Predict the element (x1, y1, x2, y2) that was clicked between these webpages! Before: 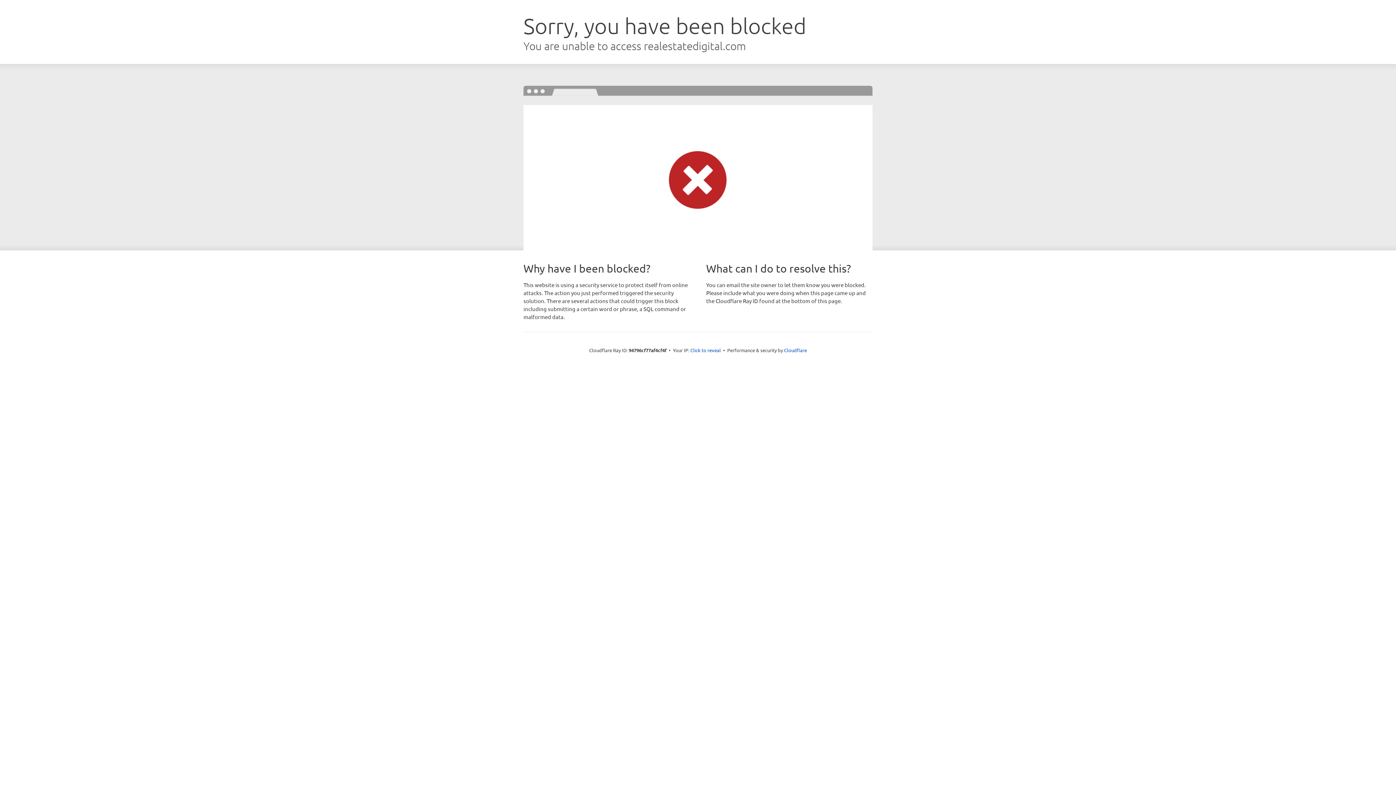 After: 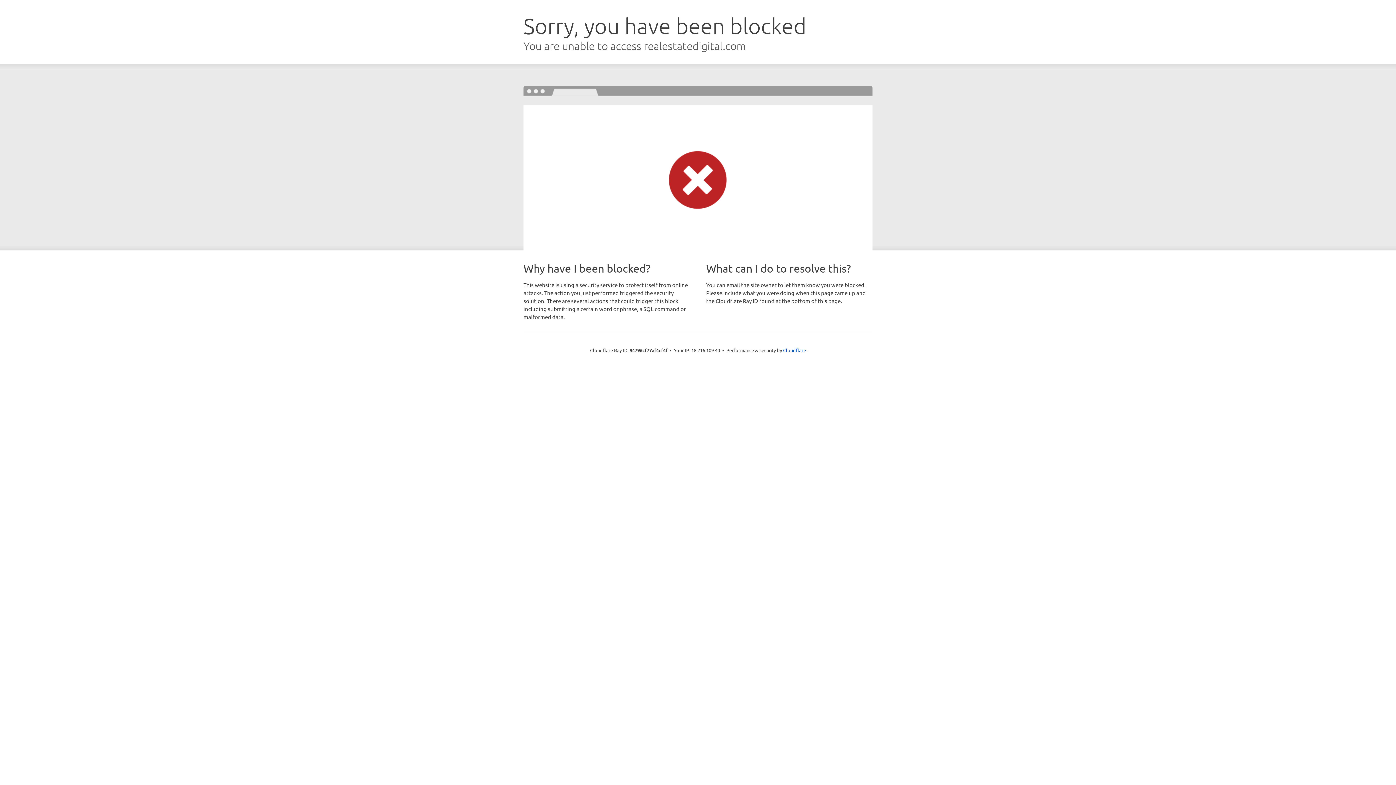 Action: label: Click to reveal bbox: (690, 346, 721, 353)